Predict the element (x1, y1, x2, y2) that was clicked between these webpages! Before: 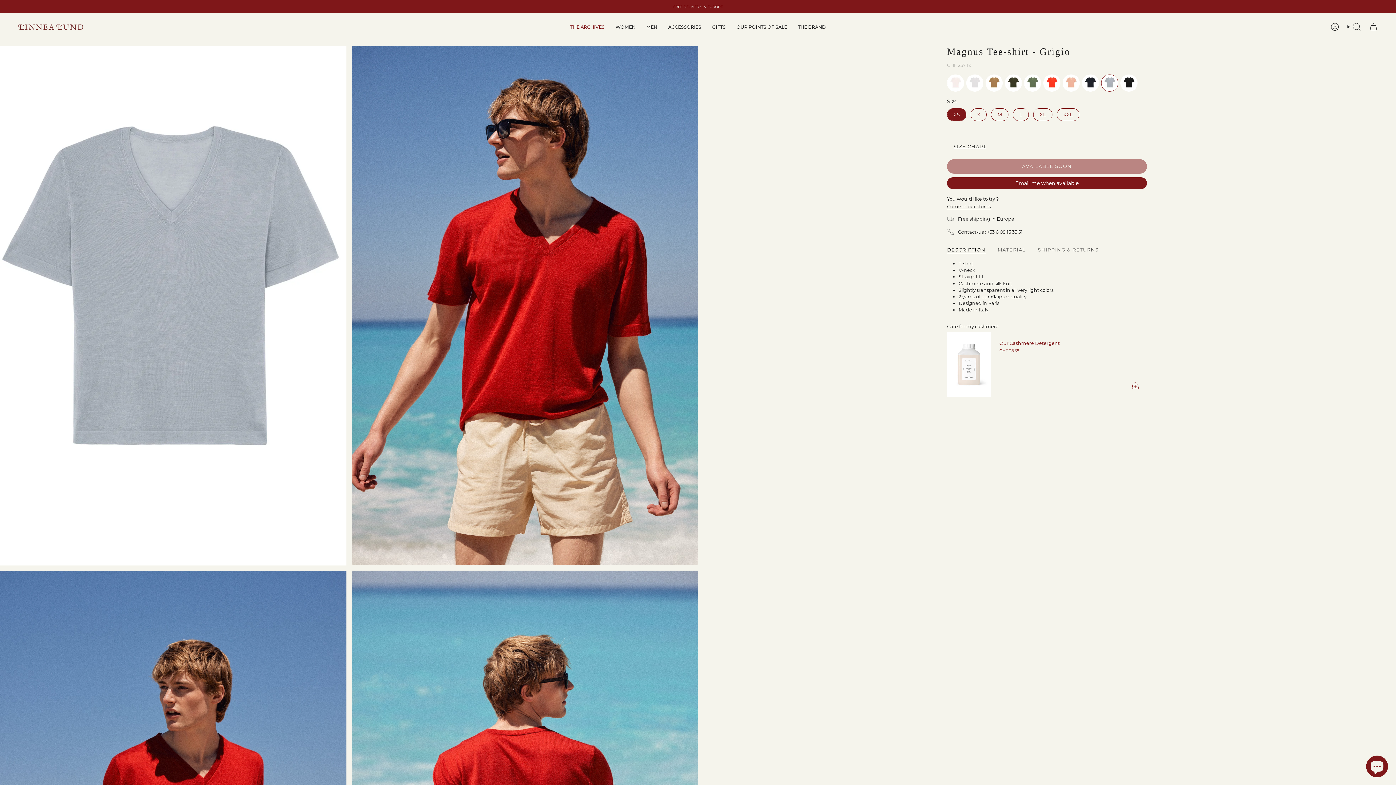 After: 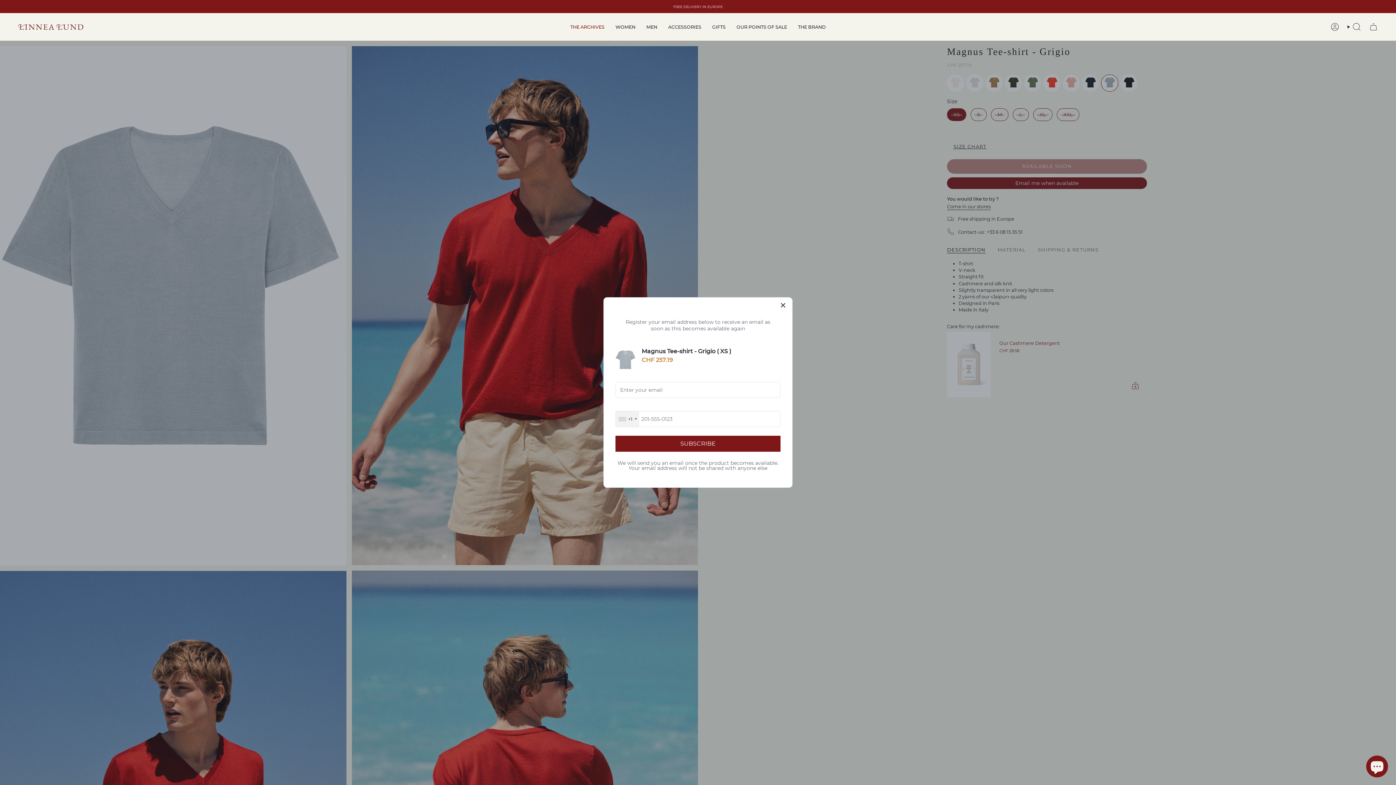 Action: label: Email me when available bbox: (947, 177, 1147, 188)